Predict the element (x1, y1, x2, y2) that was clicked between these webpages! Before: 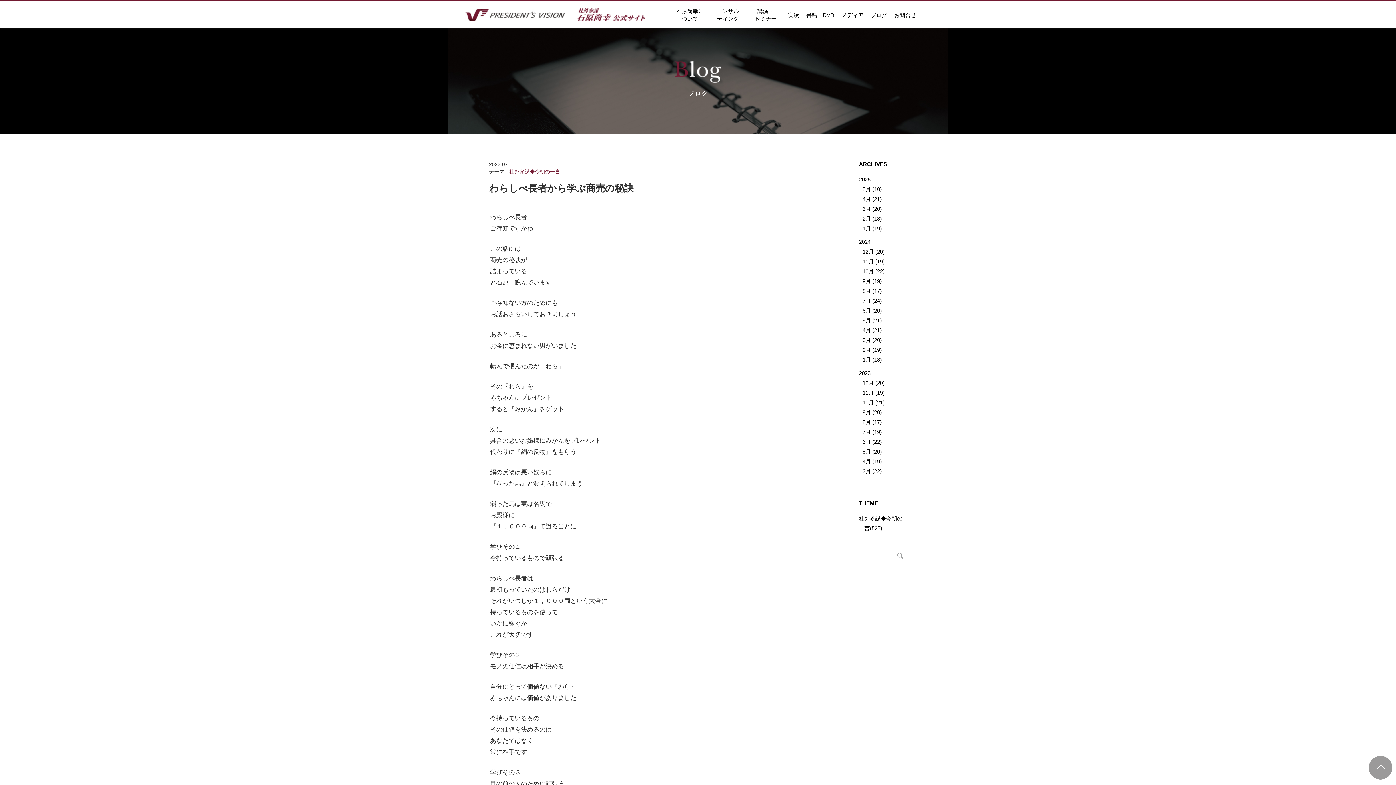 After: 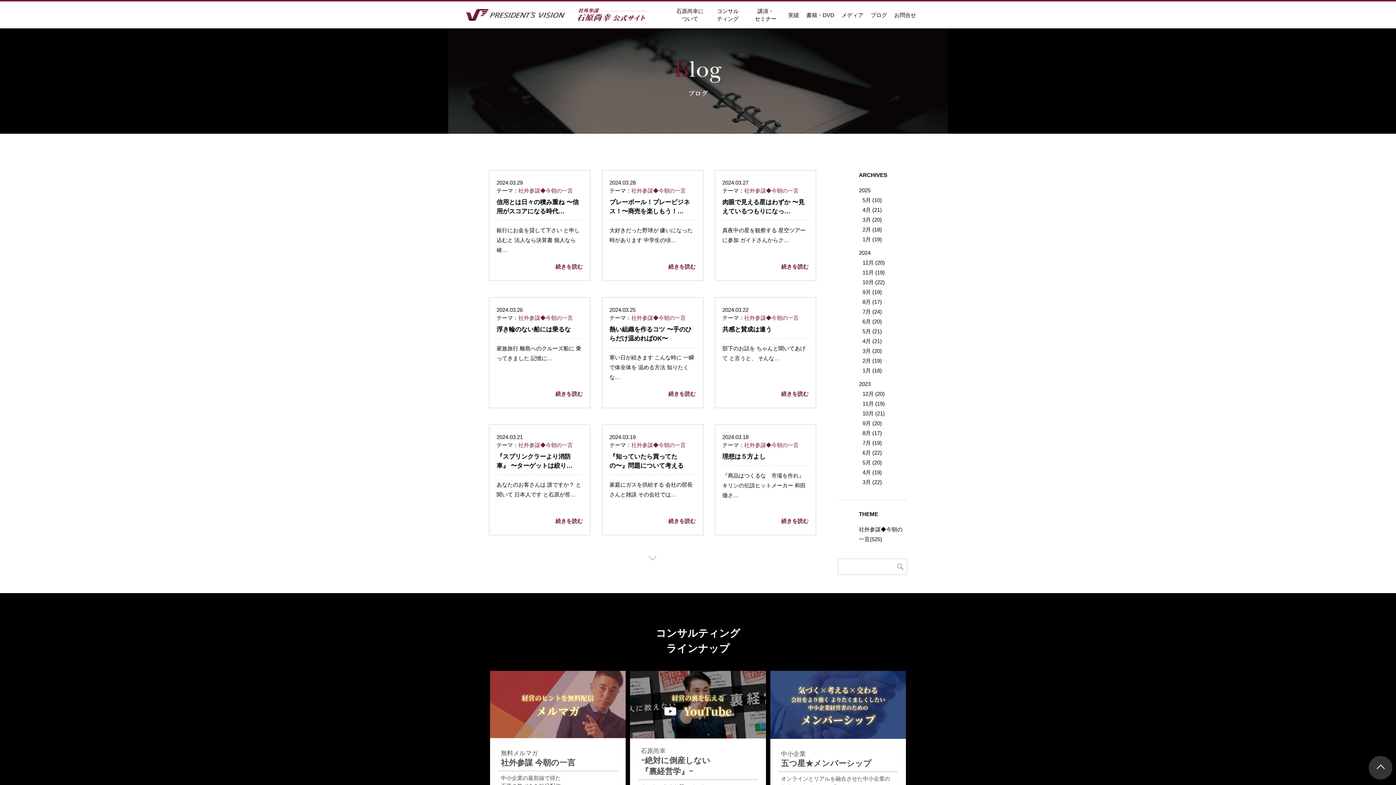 Action: bbox: (862, 337, 882, 343) label: 3月 (20)